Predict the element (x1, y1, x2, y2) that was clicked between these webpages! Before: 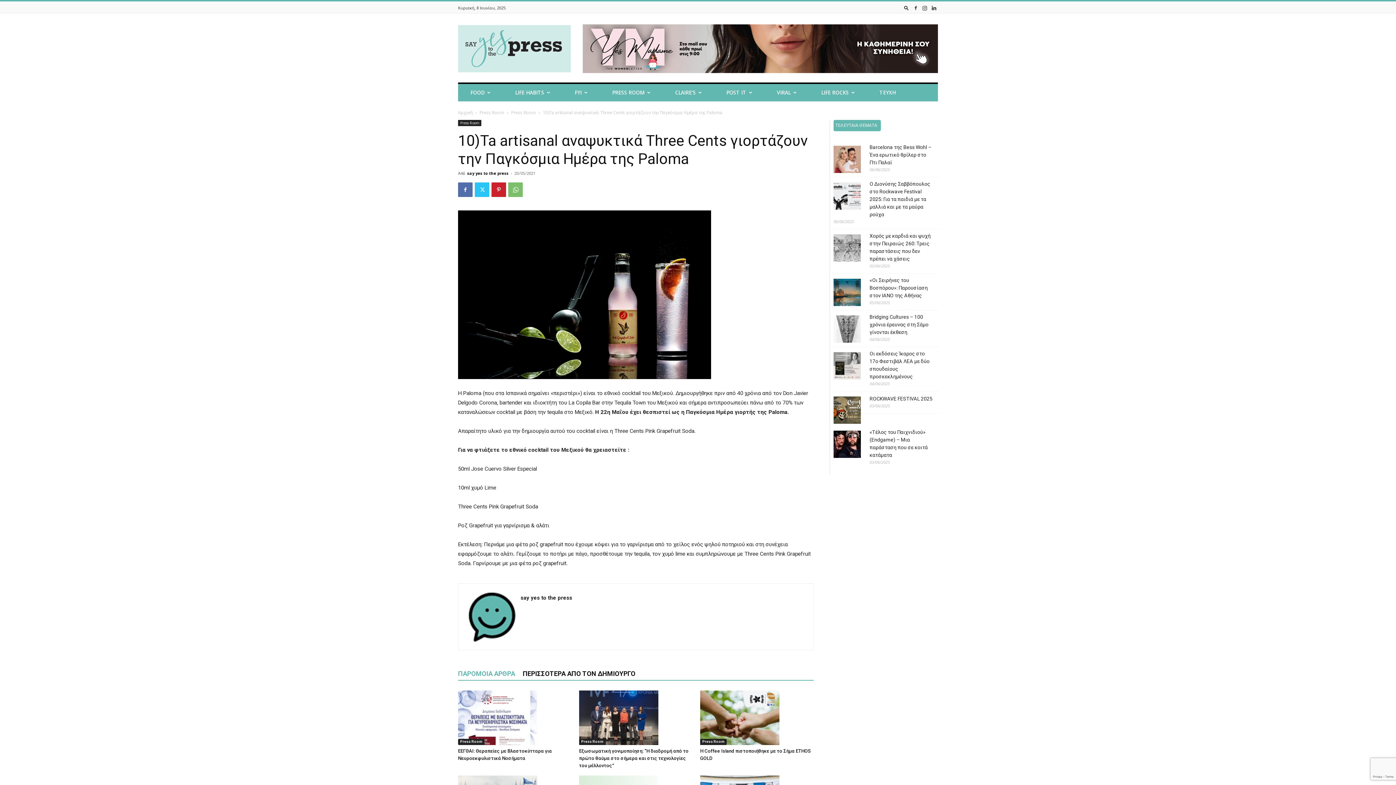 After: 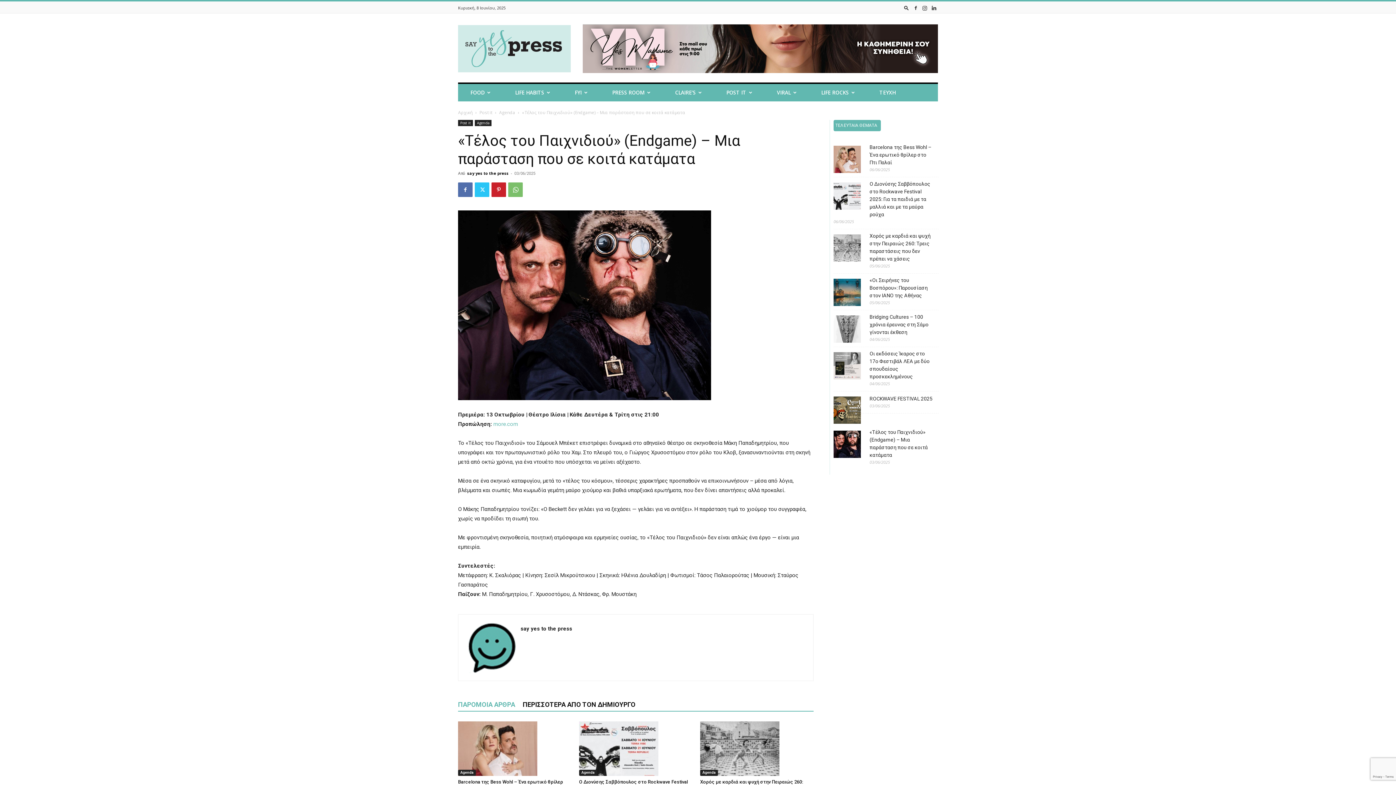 Action: bbox: (833, 430, 850, 460) label: «Τέλος του Παιχνιδιού» (Endgame) – Μια παράσταση που σε κοιτά κατάματα